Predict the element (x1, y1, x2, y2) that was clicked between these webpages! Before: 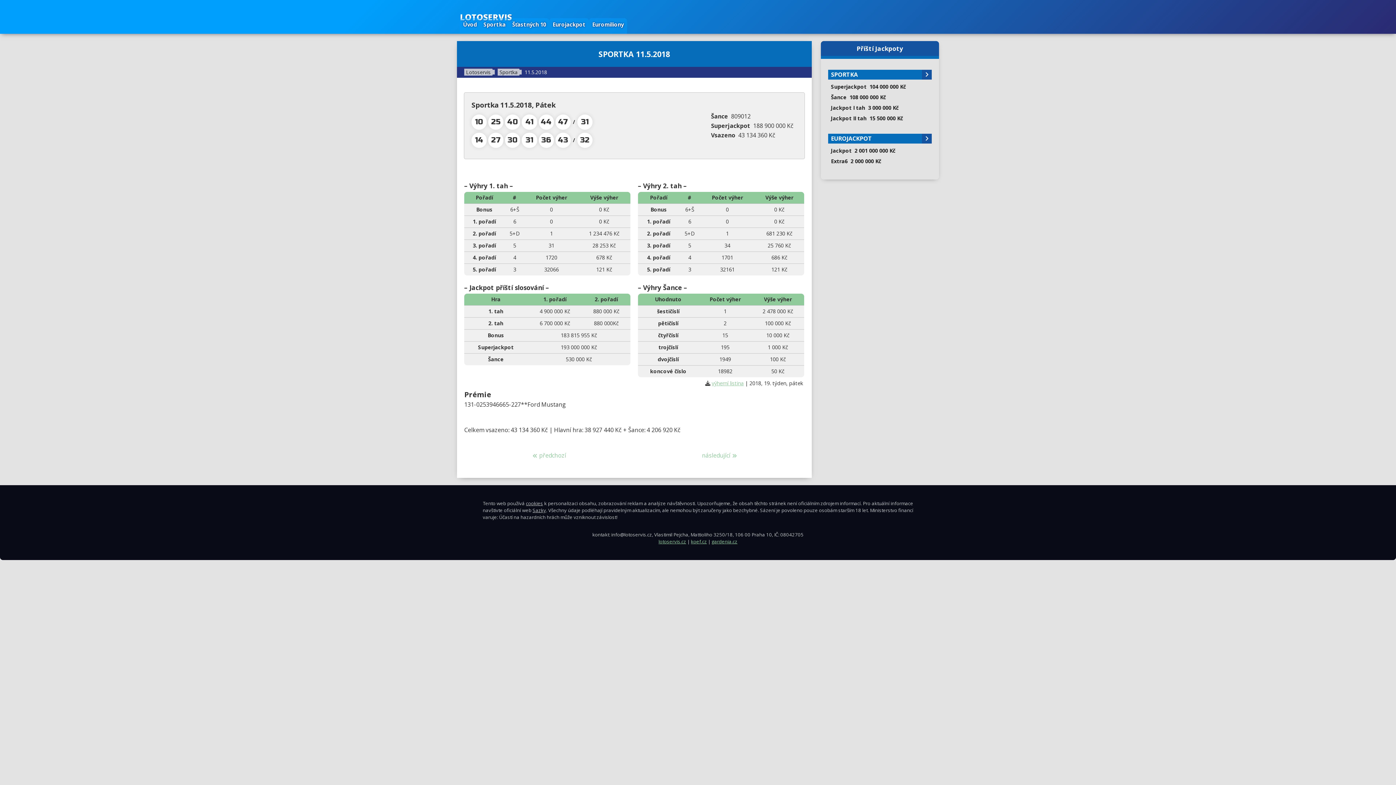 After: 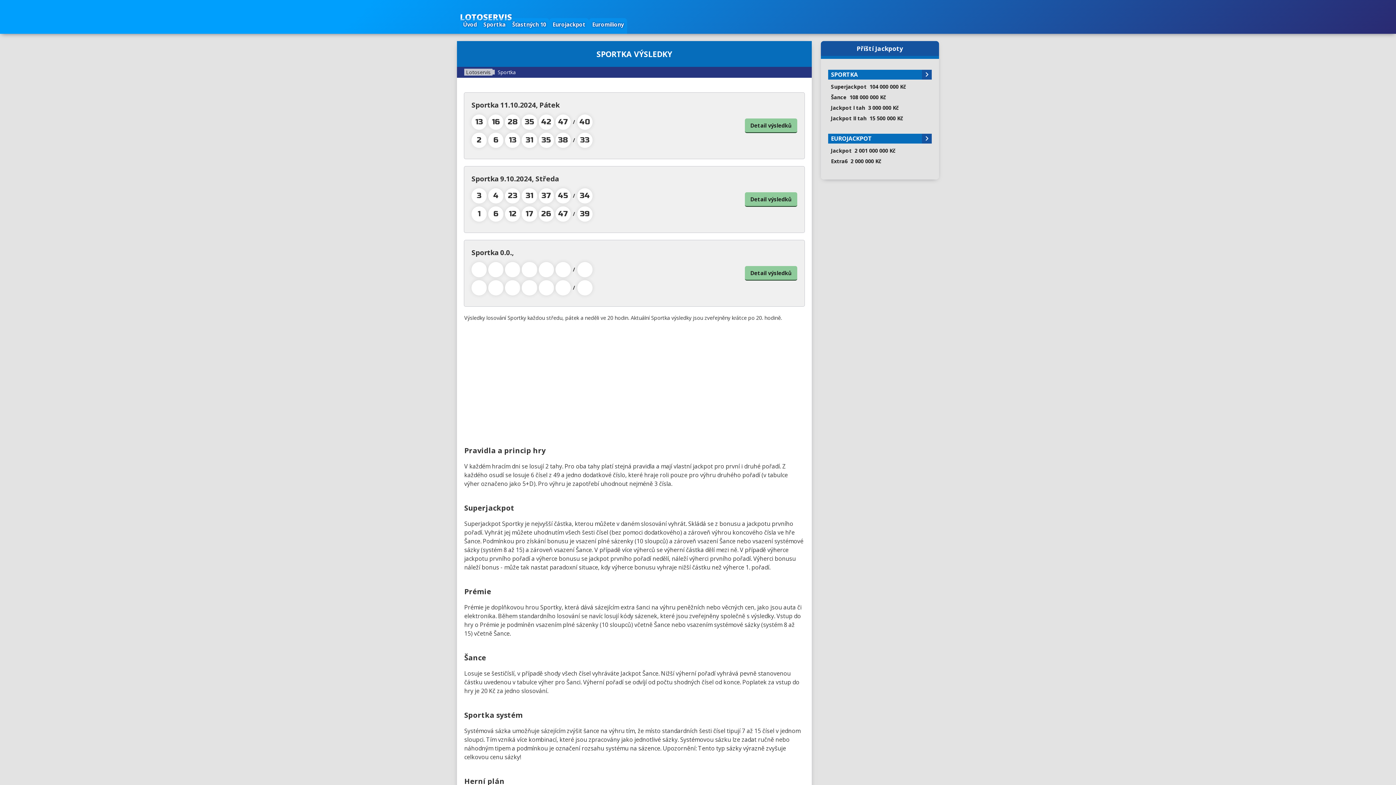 Action: bbox: (497, 68, 519, 75) label: Sportka